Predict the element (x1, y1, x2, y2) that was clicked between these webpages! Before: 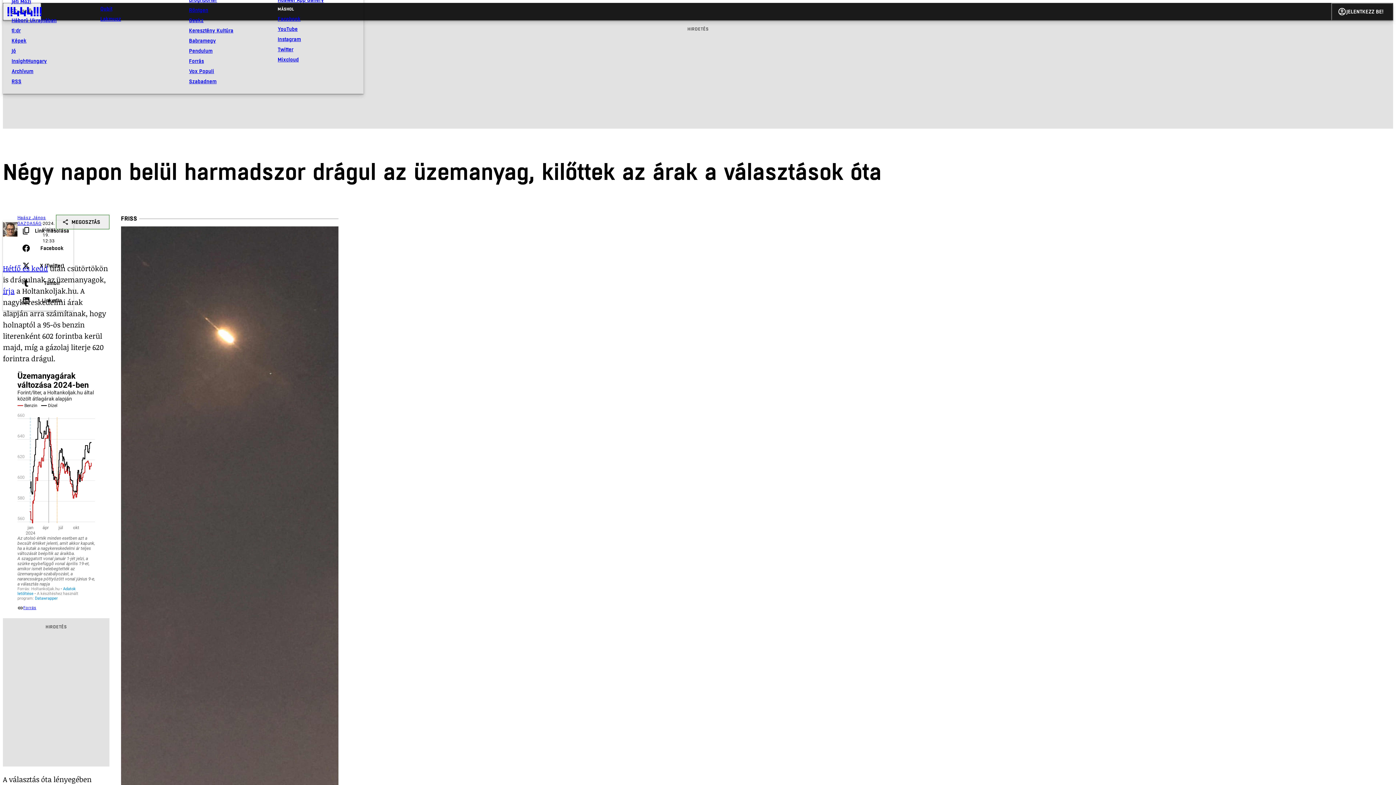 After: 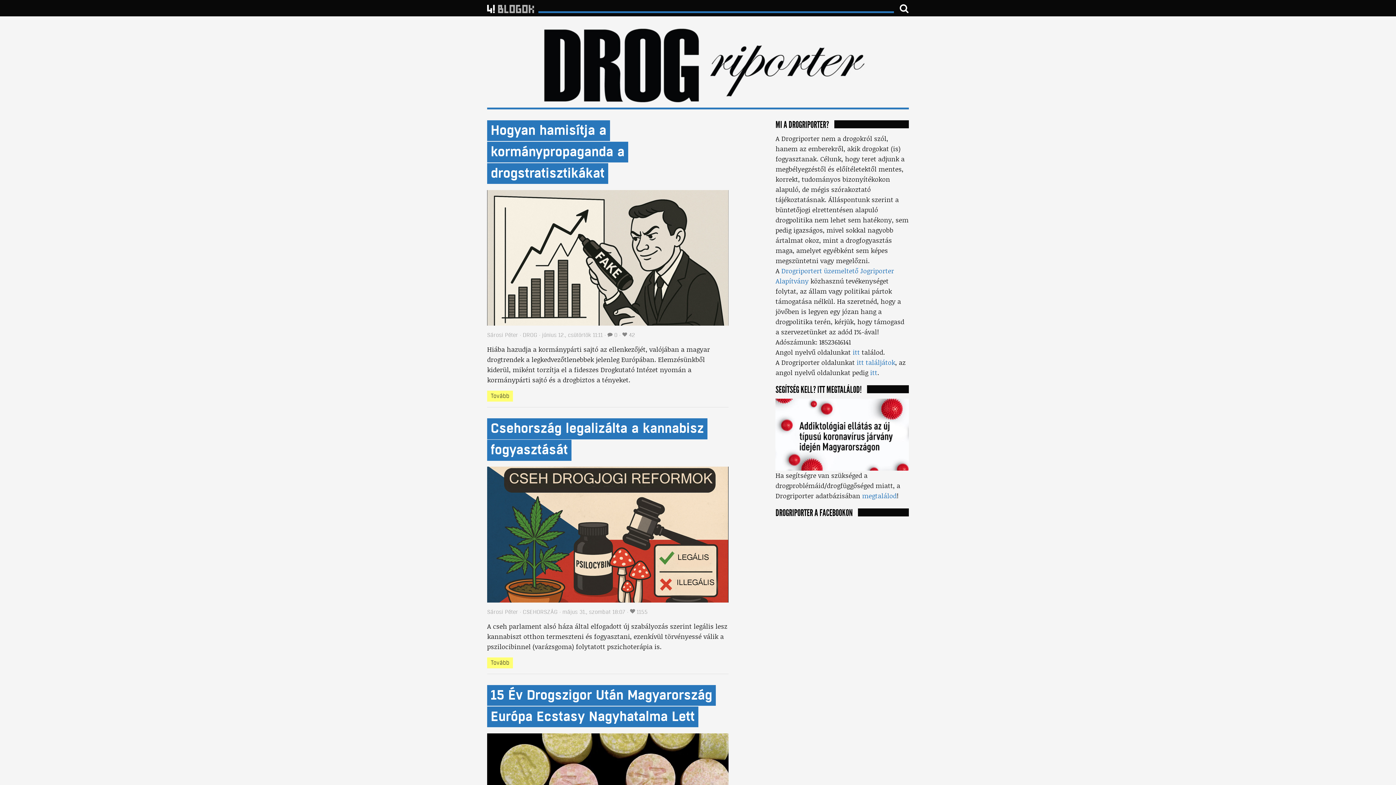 Action: bbox: (189, -5, 266, 5) label: Drogriporter